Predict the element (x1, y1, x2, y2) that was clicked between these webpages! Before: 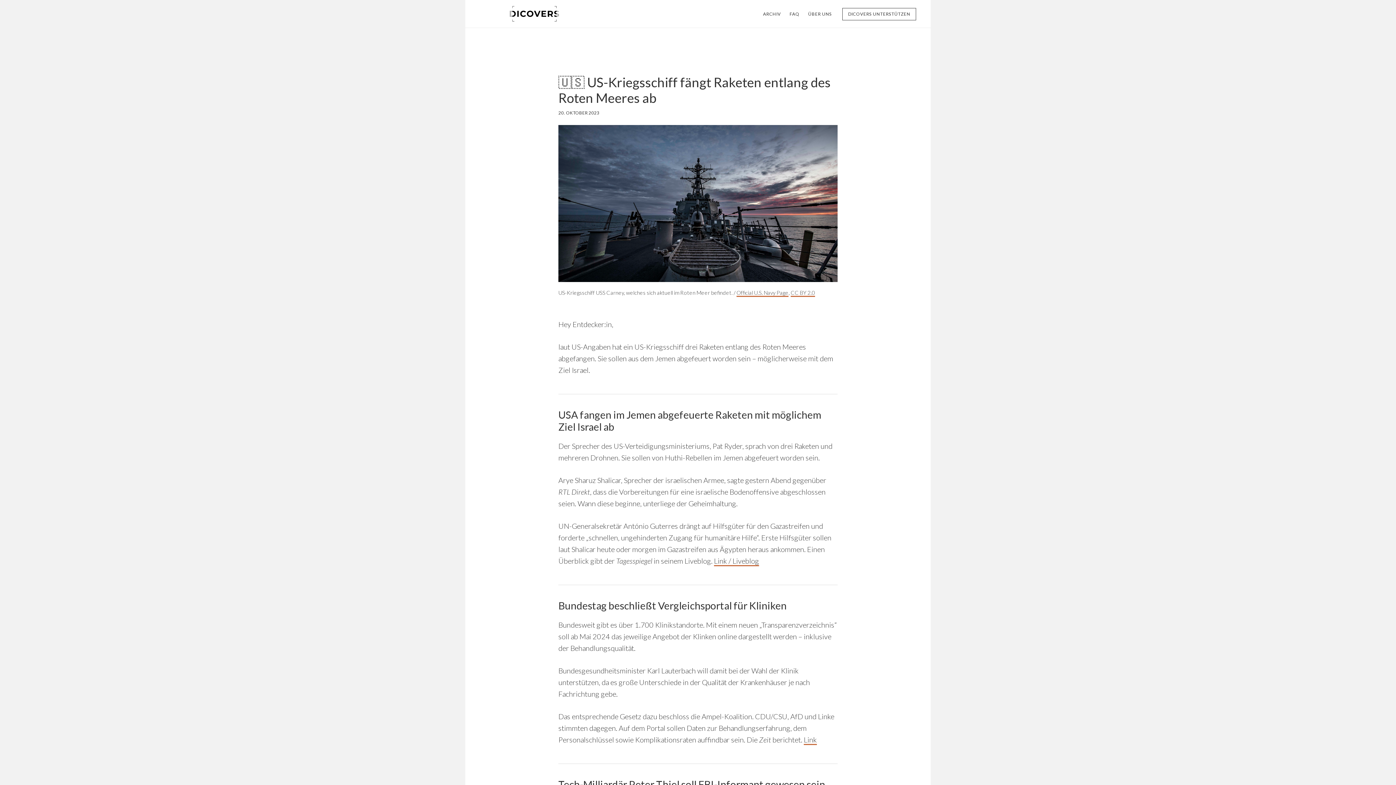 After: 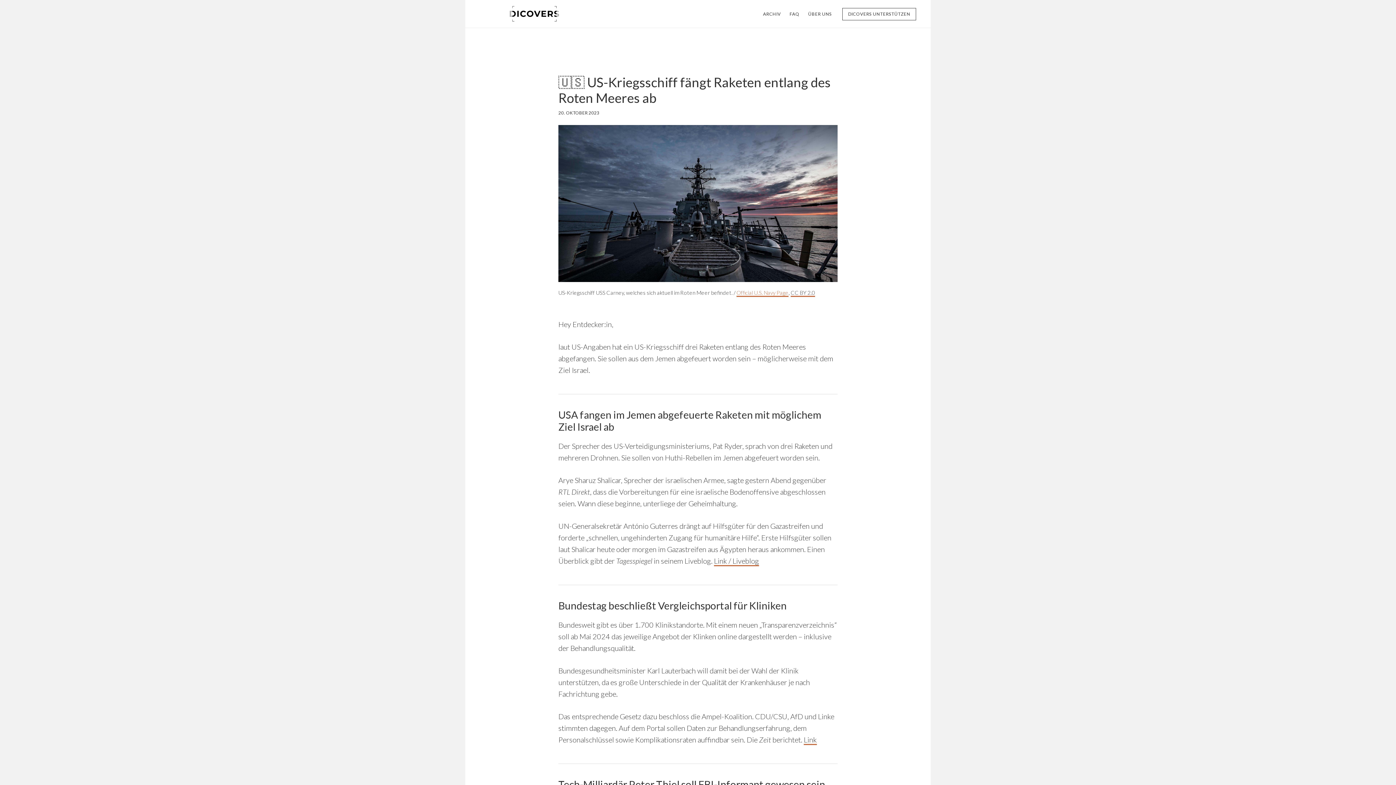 Action: bbox: (736, 289, 788, 296) label: Official U.S. Navy Page